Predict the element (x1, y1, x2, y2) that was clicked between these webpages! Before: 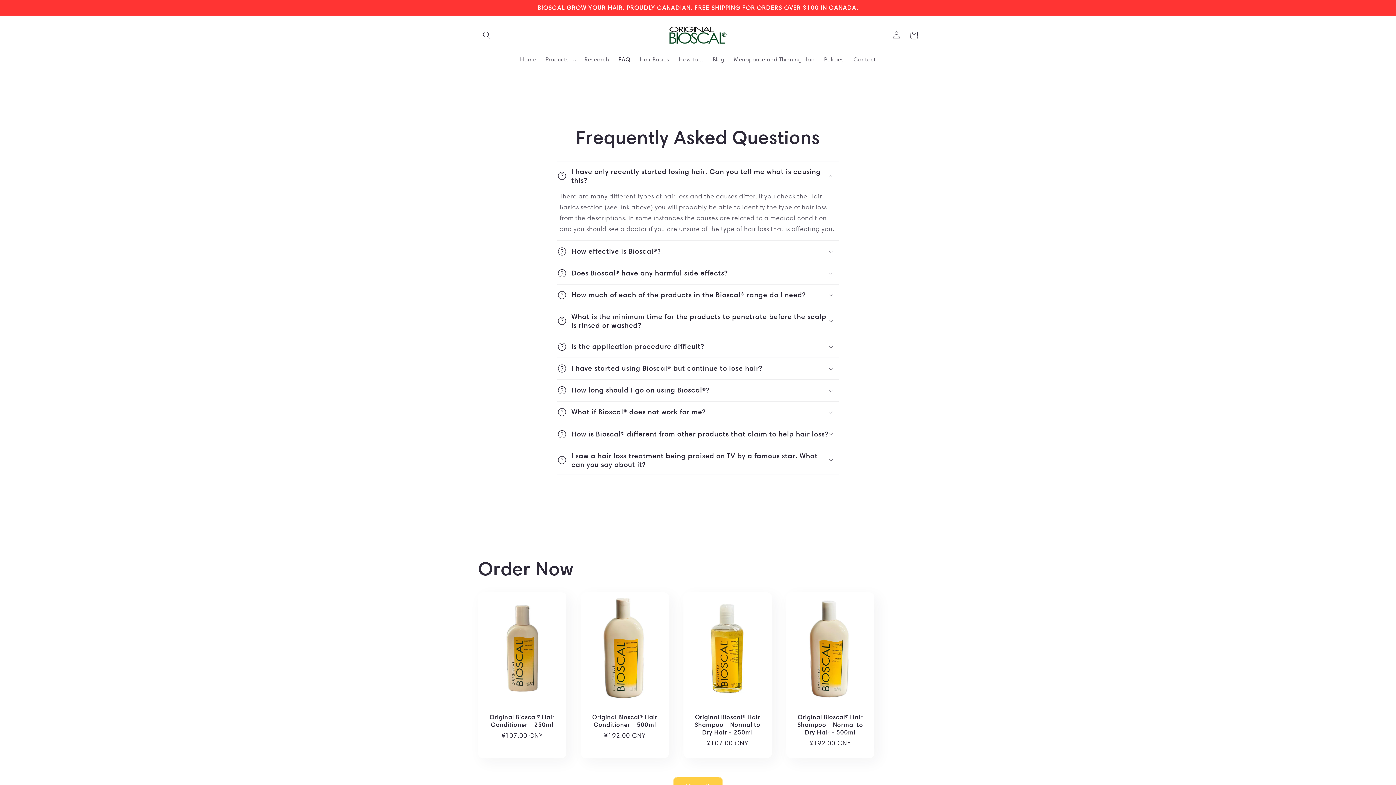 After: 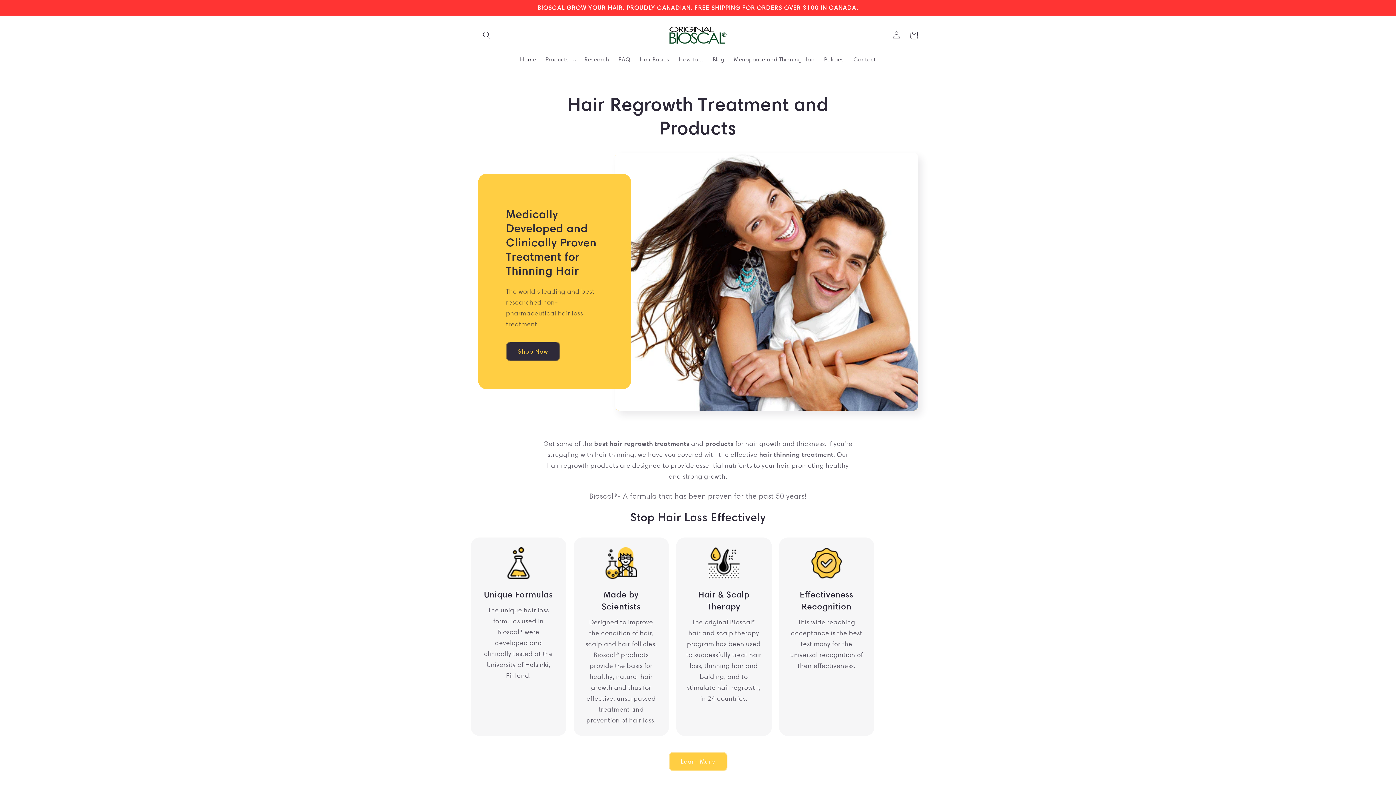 Action: bbox: (666, 23, 730, 47)